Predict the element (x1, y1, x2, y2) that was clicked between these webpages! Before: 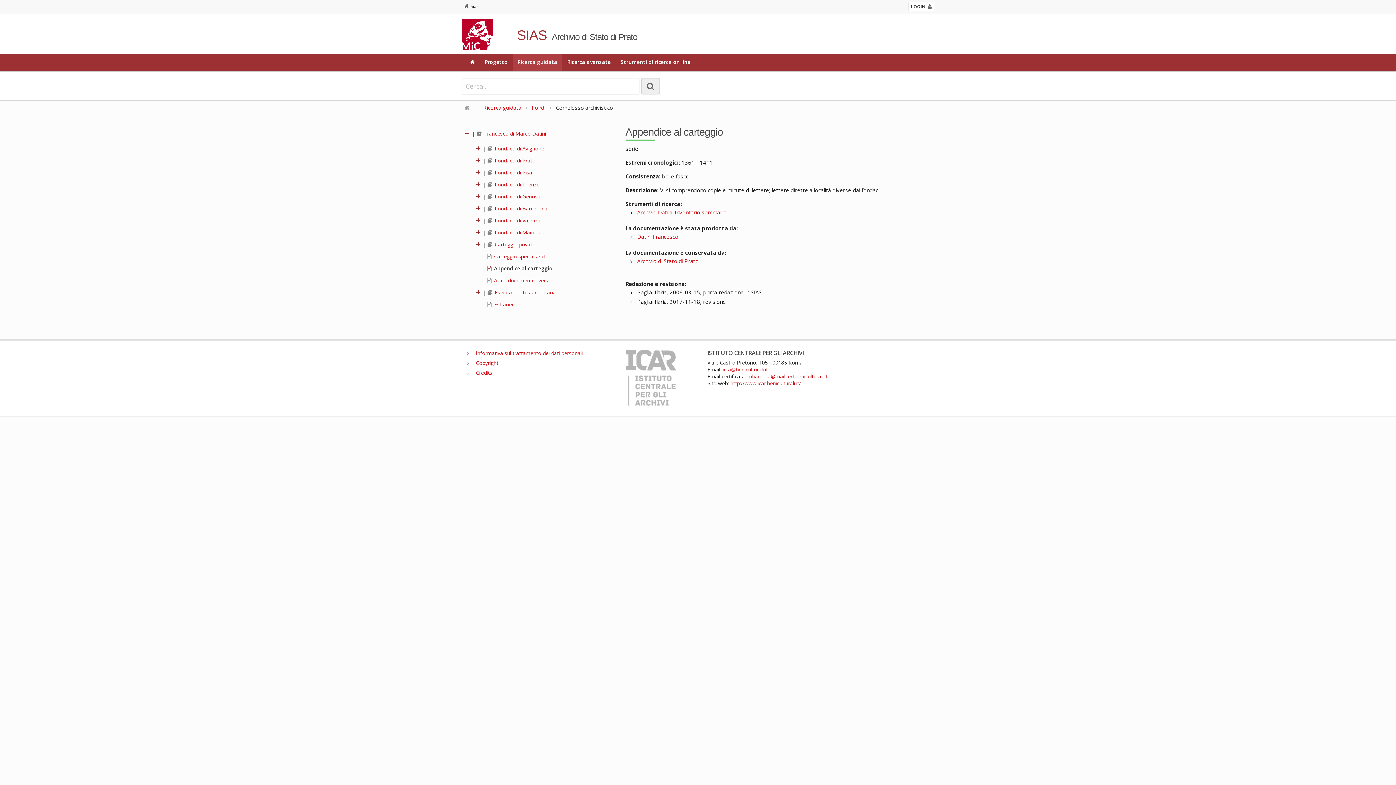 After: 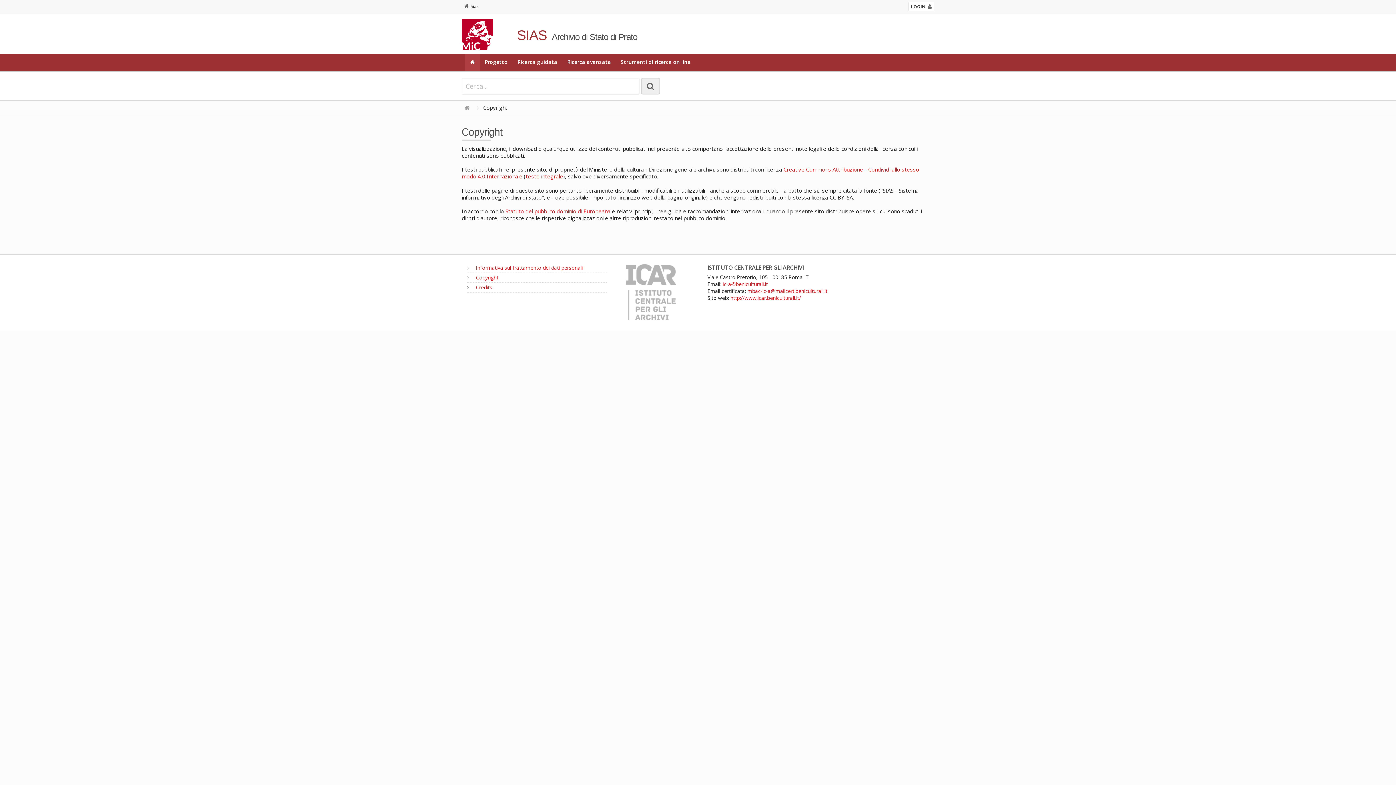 Action: bbox: (467, 359, 498, 366) label:  Copyright